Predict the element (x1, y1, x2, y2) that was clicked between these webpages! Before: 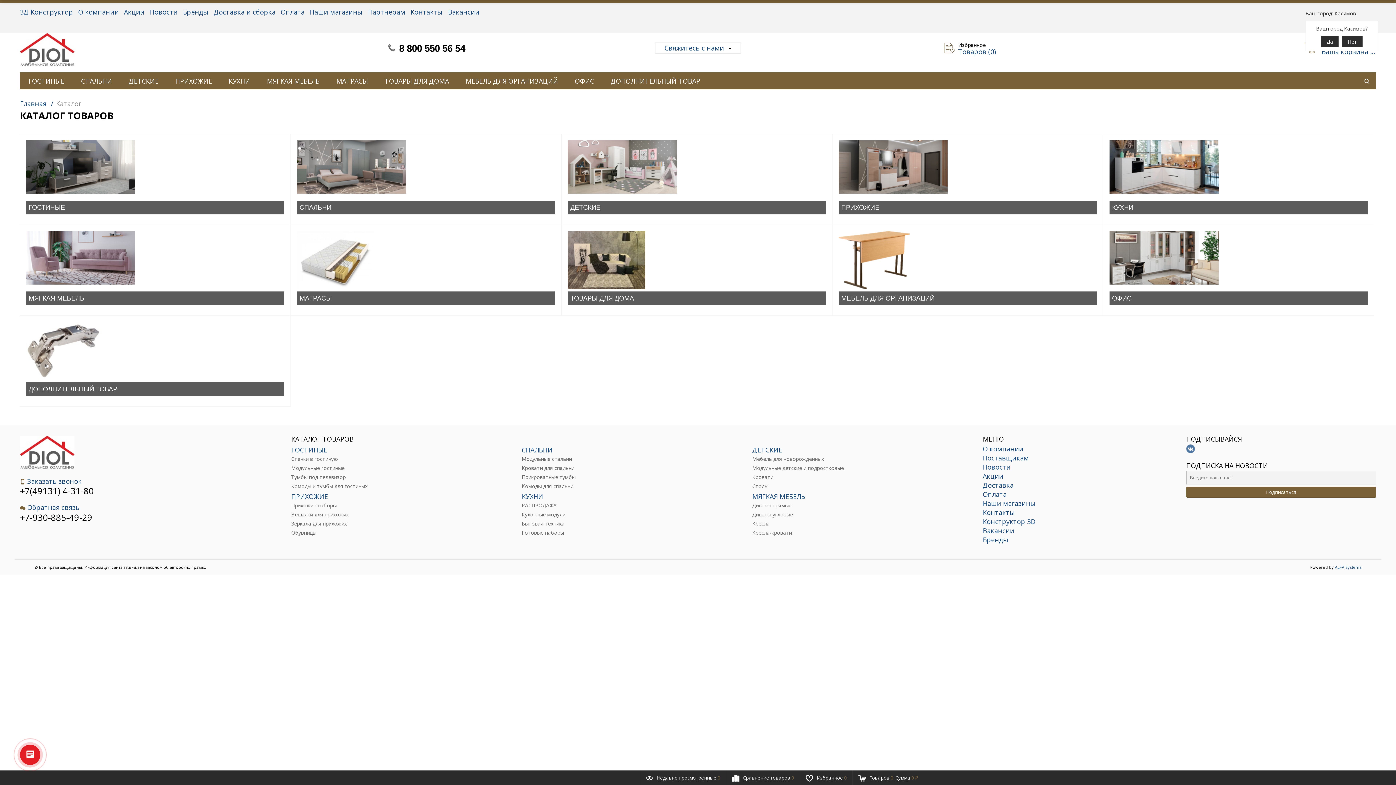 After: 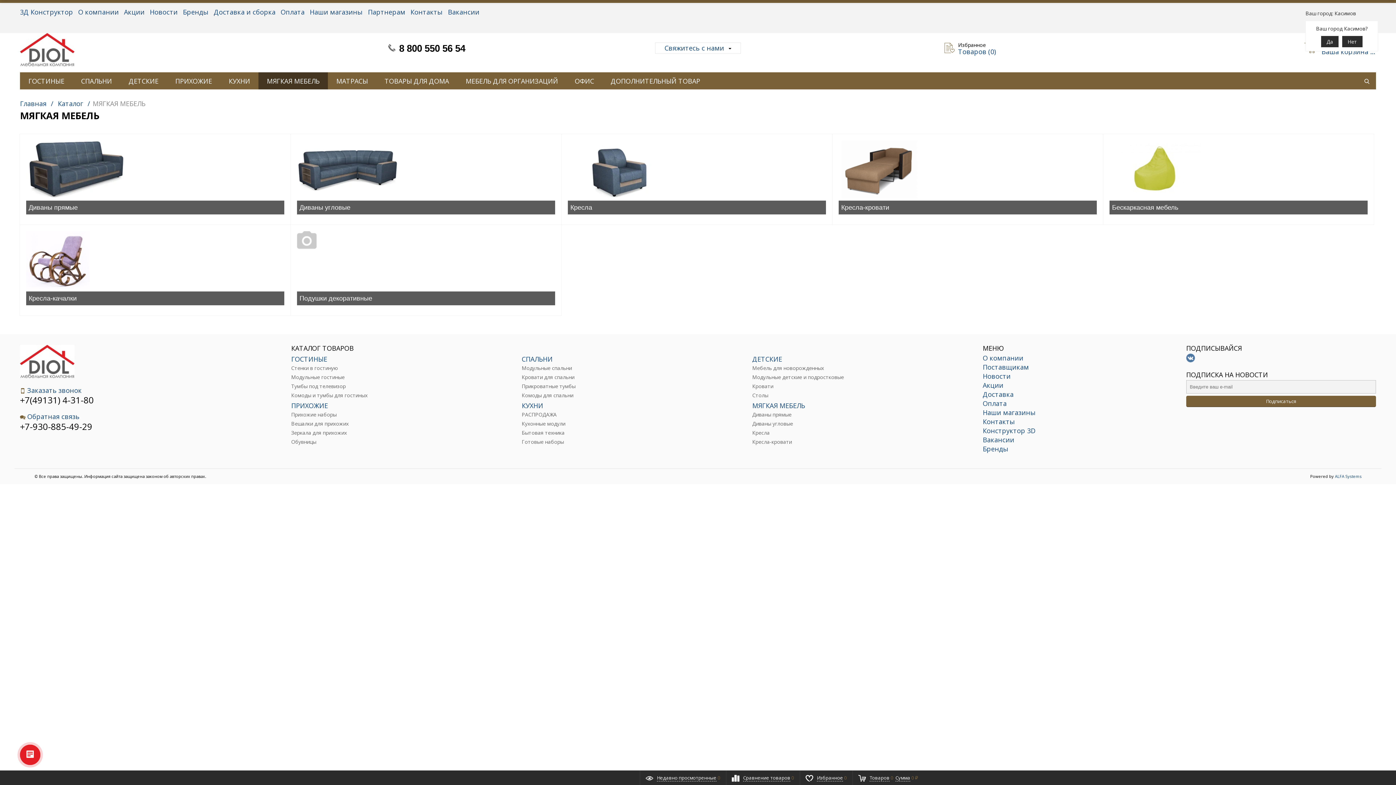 Action: bbox: (752, 493, 972, 499) label: МЯГКАЯ МЕБЕЛЬ